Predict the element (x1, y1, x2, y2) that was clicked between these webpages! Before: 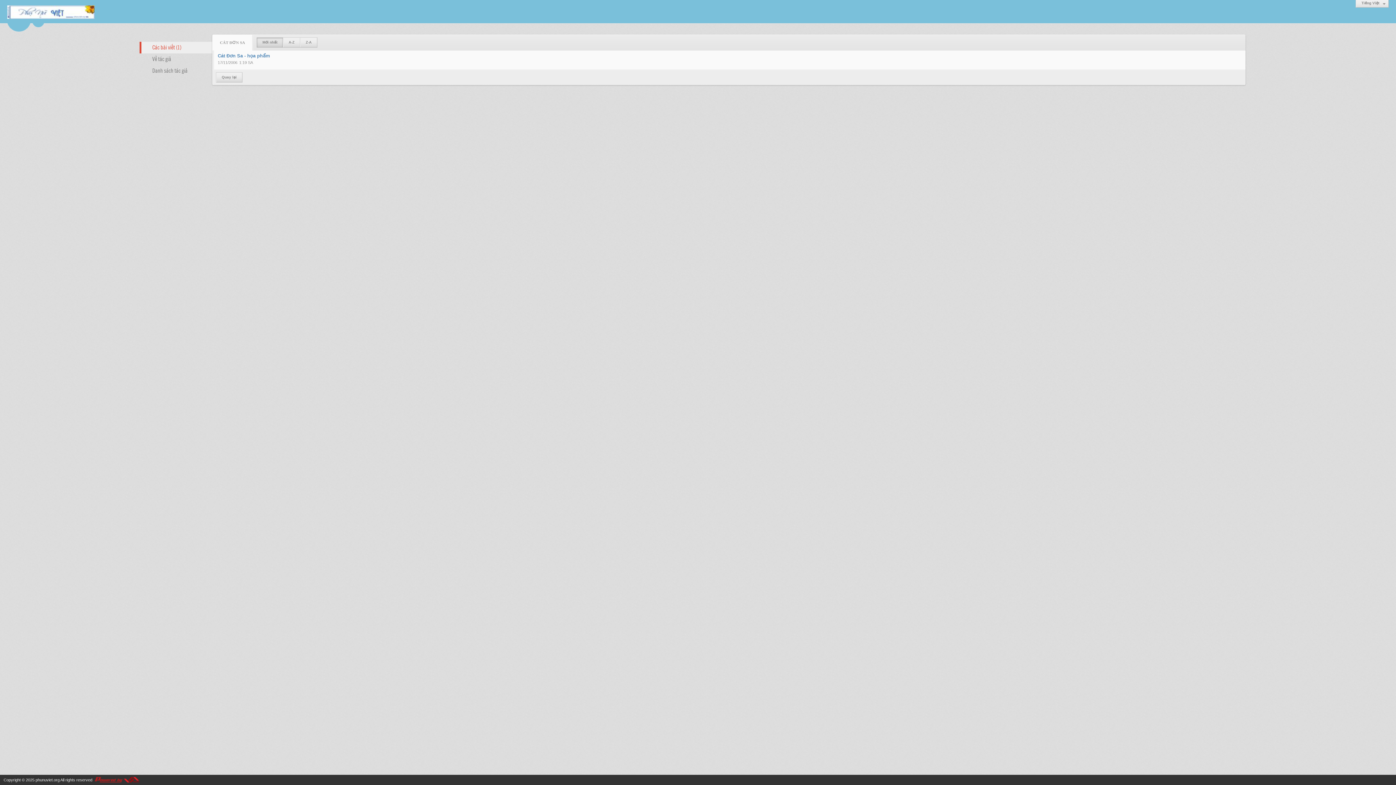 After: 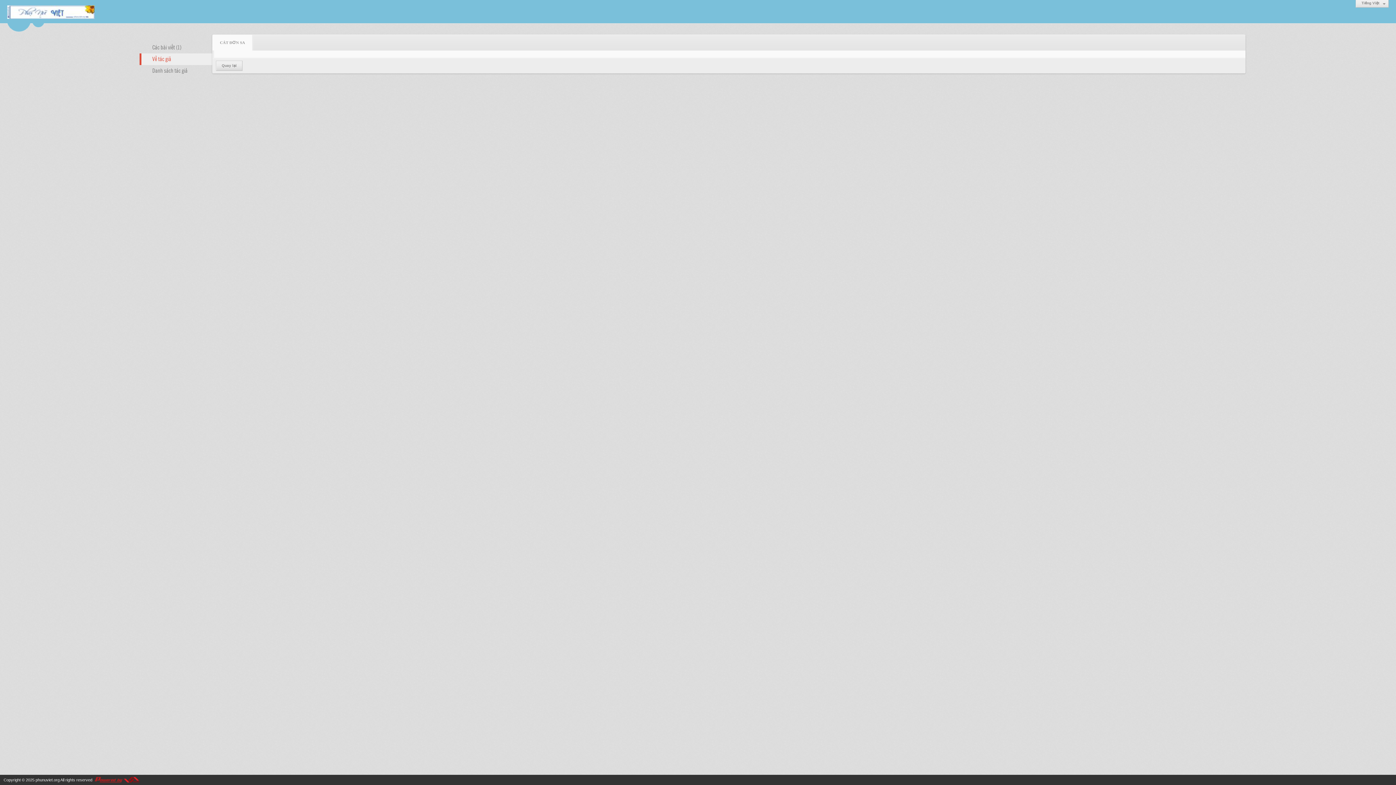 Action: label: Về tác giả bbox: (139, 53, 212, 65)